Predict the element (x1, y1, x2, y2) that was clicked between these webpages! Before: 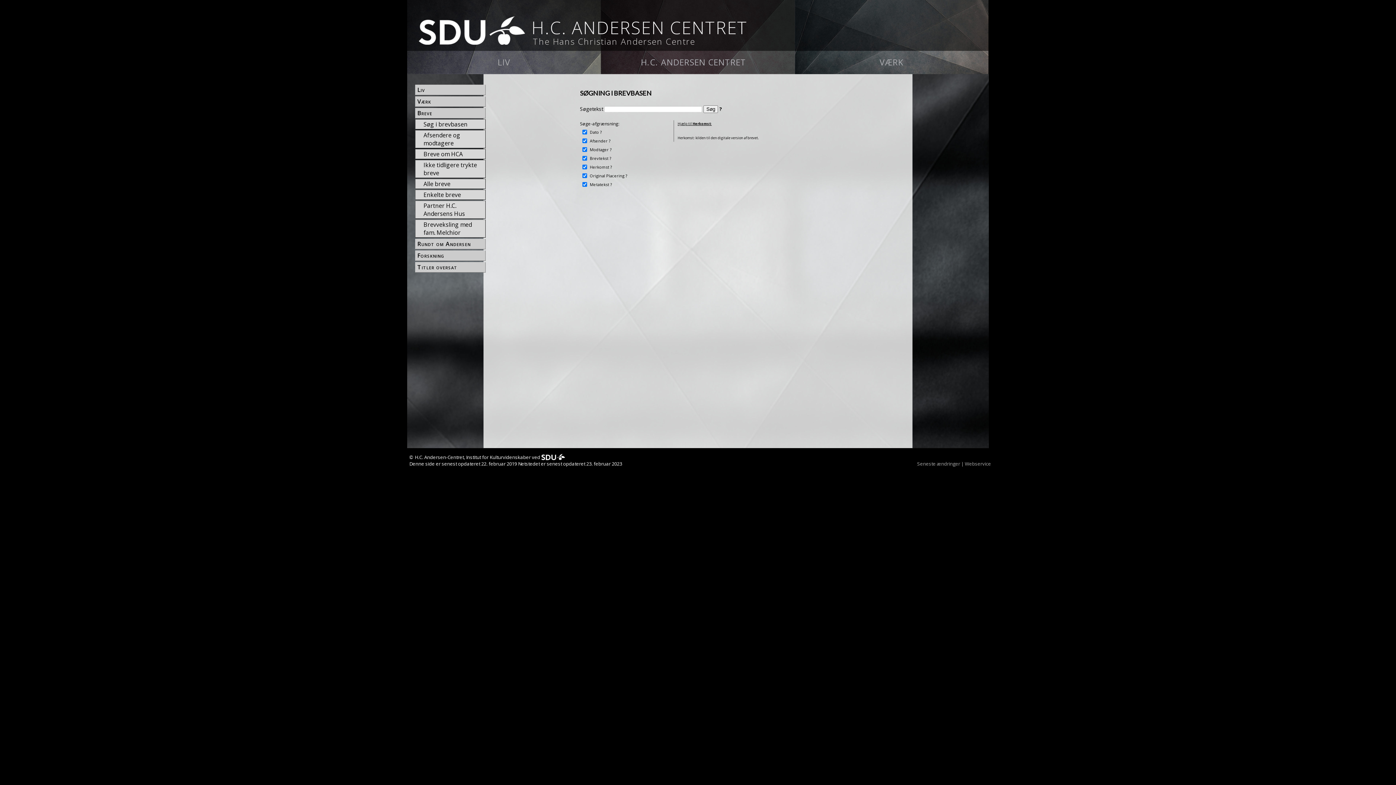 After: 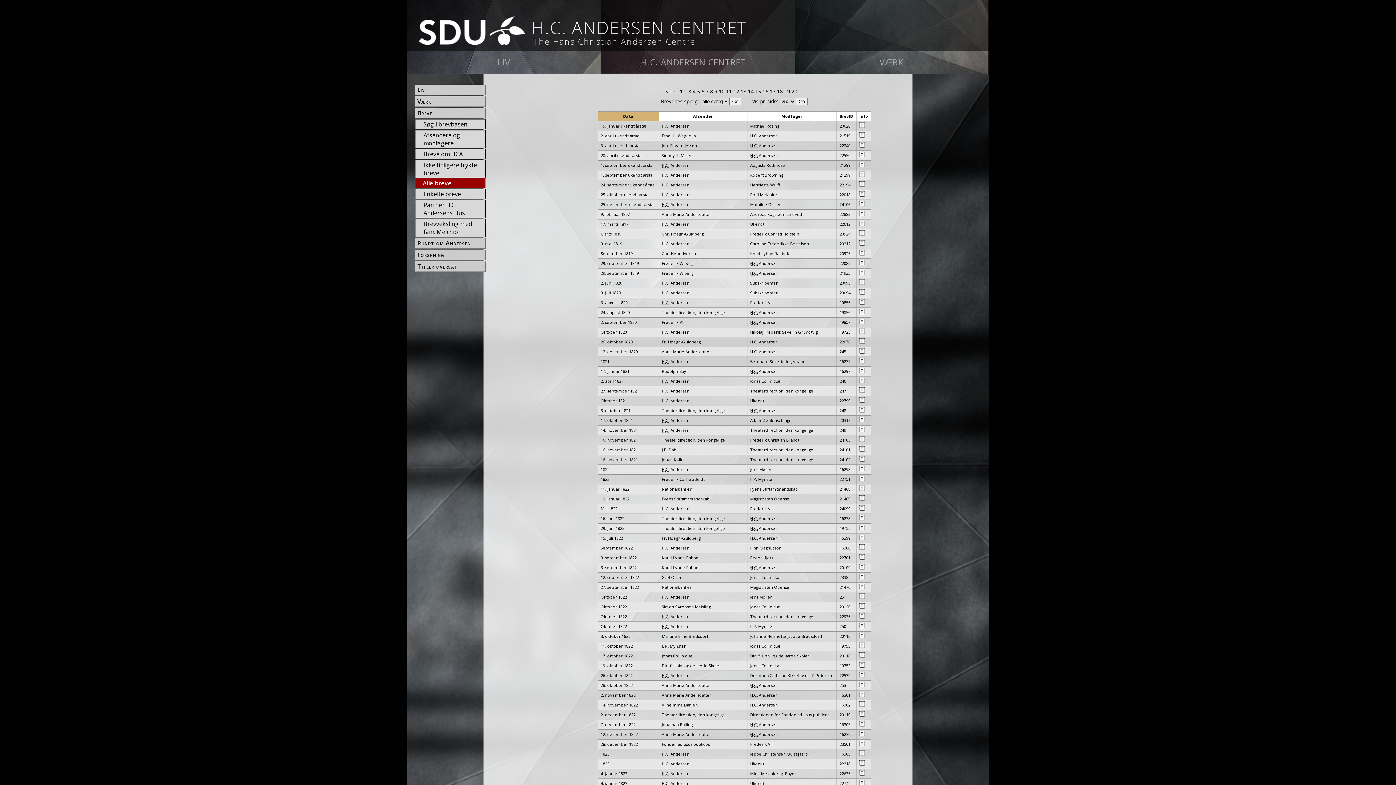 Action: bbox: (422, 166, 485, 174) label: Alle breve